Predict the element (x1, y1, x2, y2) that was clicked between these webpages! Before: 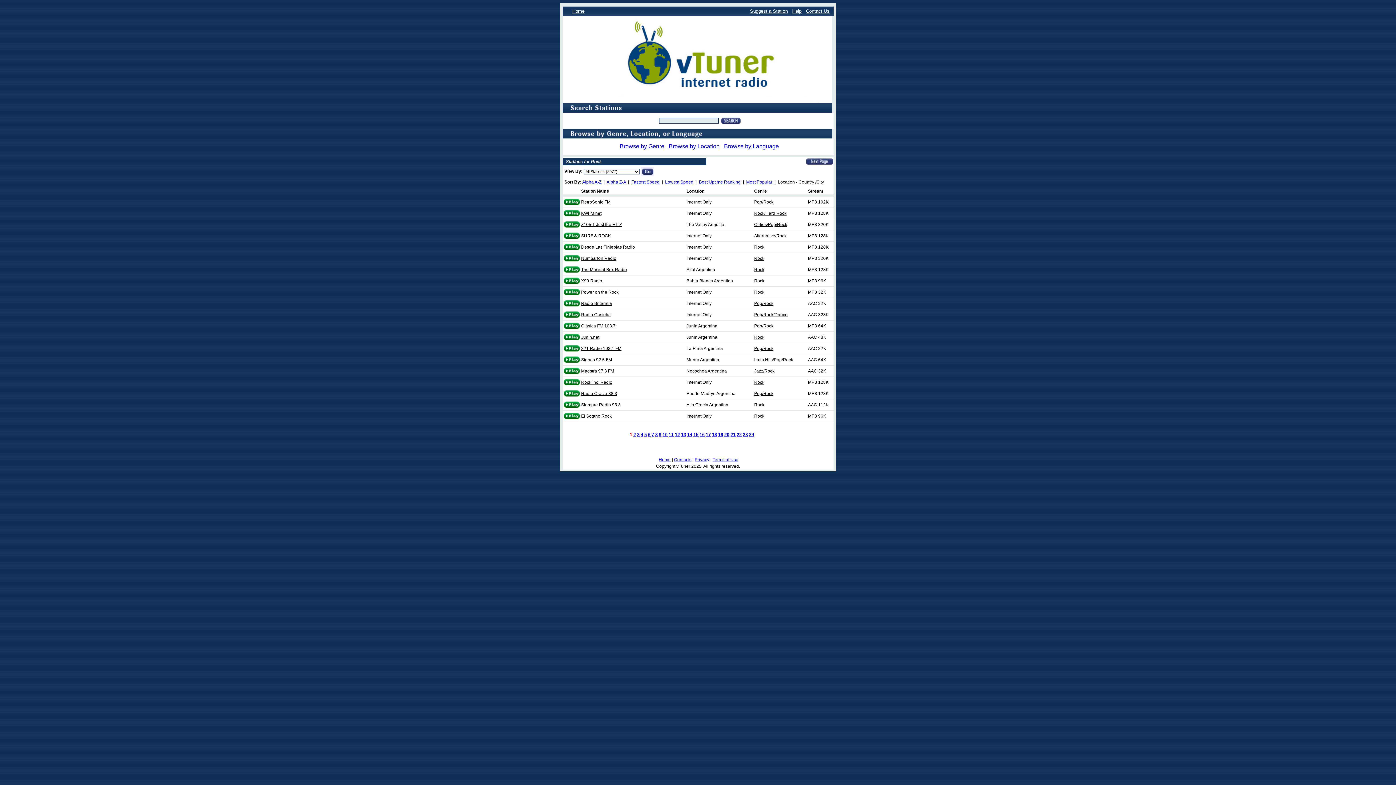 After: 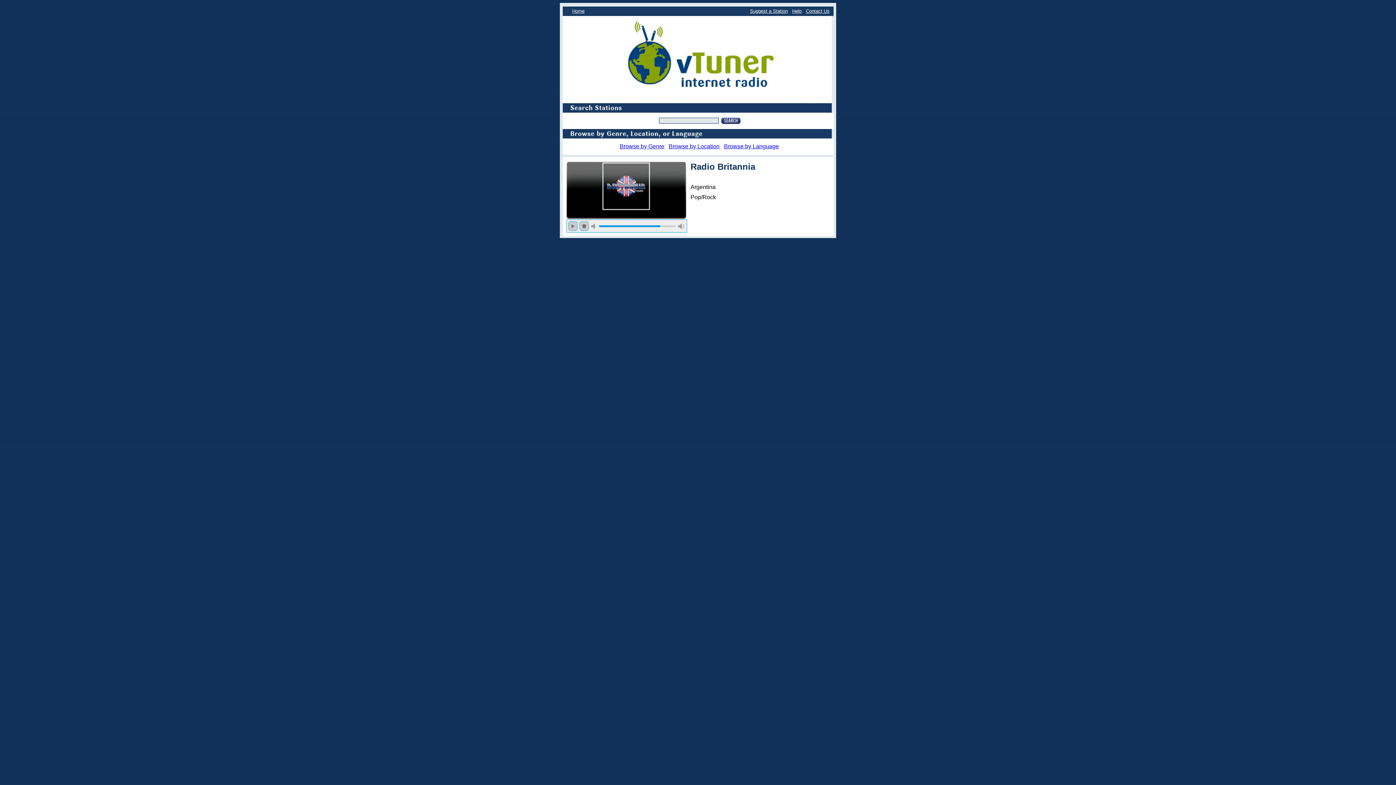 Action: bbox: (562, 303, 581, 308)